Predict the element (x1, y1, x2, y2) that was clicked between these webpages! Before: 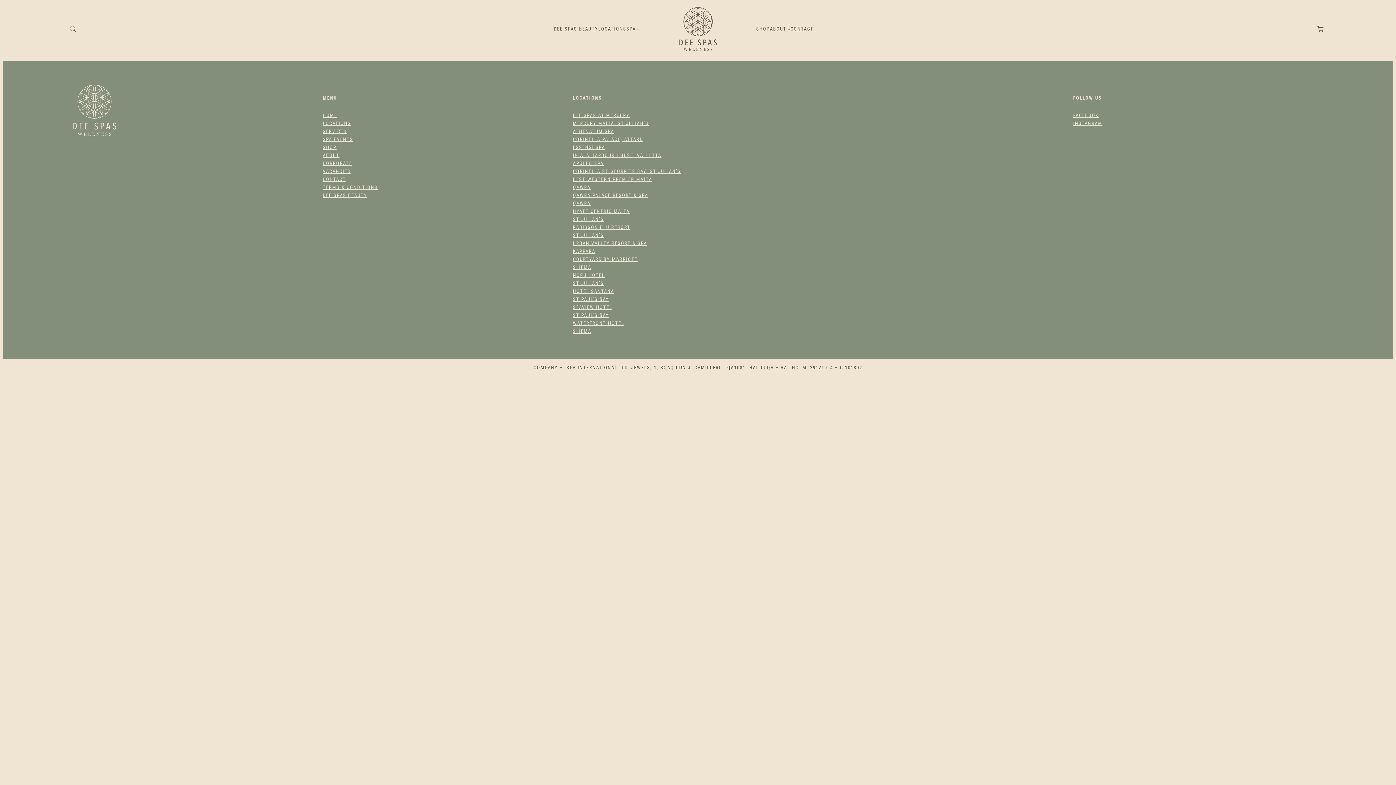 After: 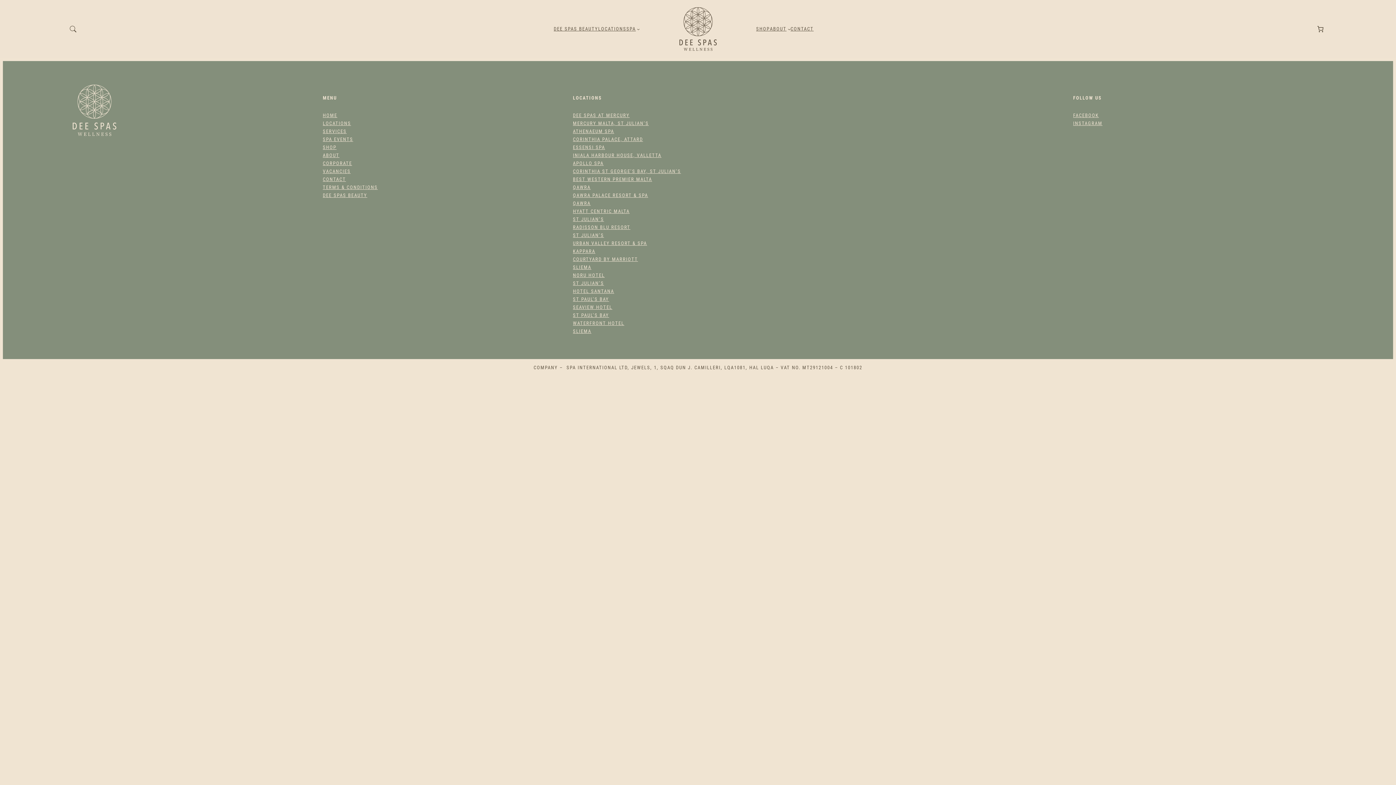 Action: bbox: (1073, 119, 1102, 127) label: INSTAGRAM